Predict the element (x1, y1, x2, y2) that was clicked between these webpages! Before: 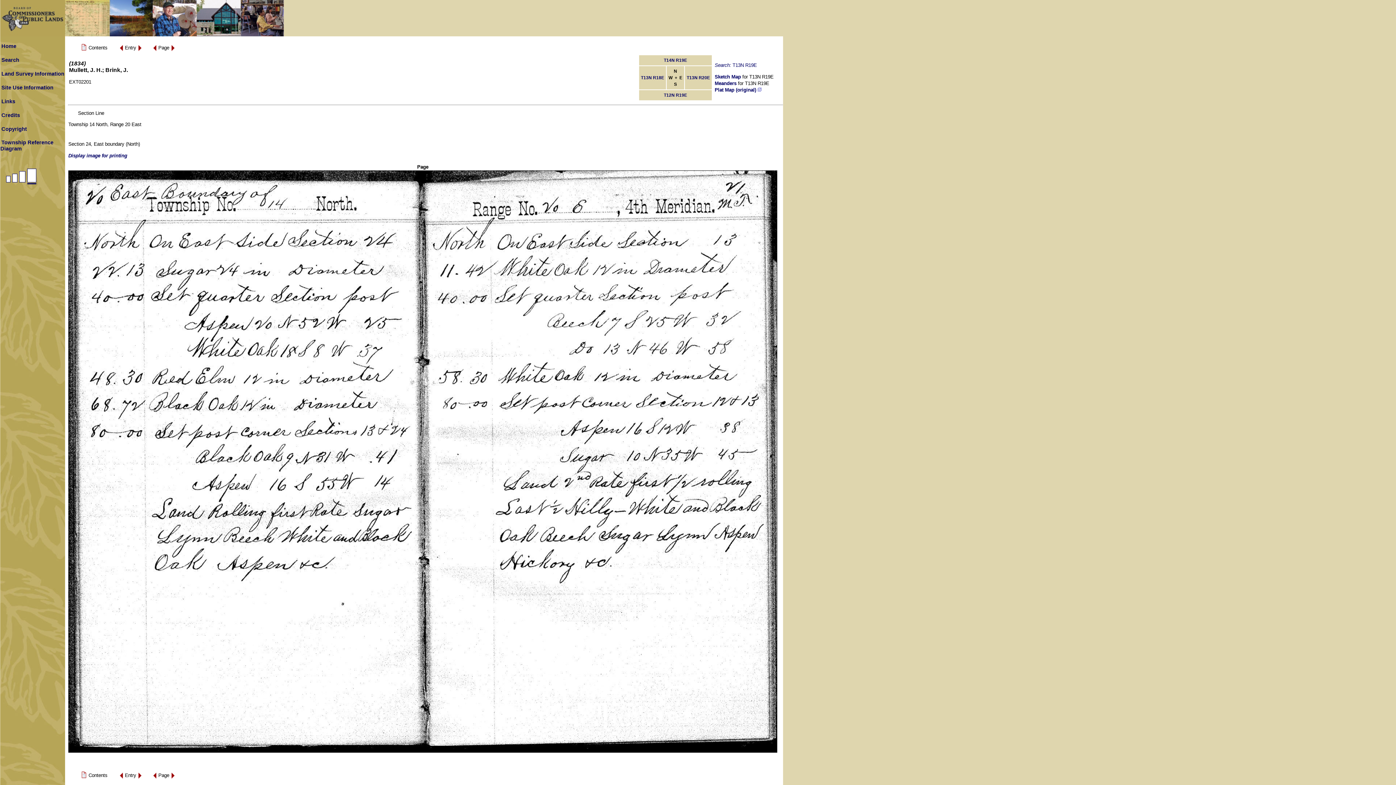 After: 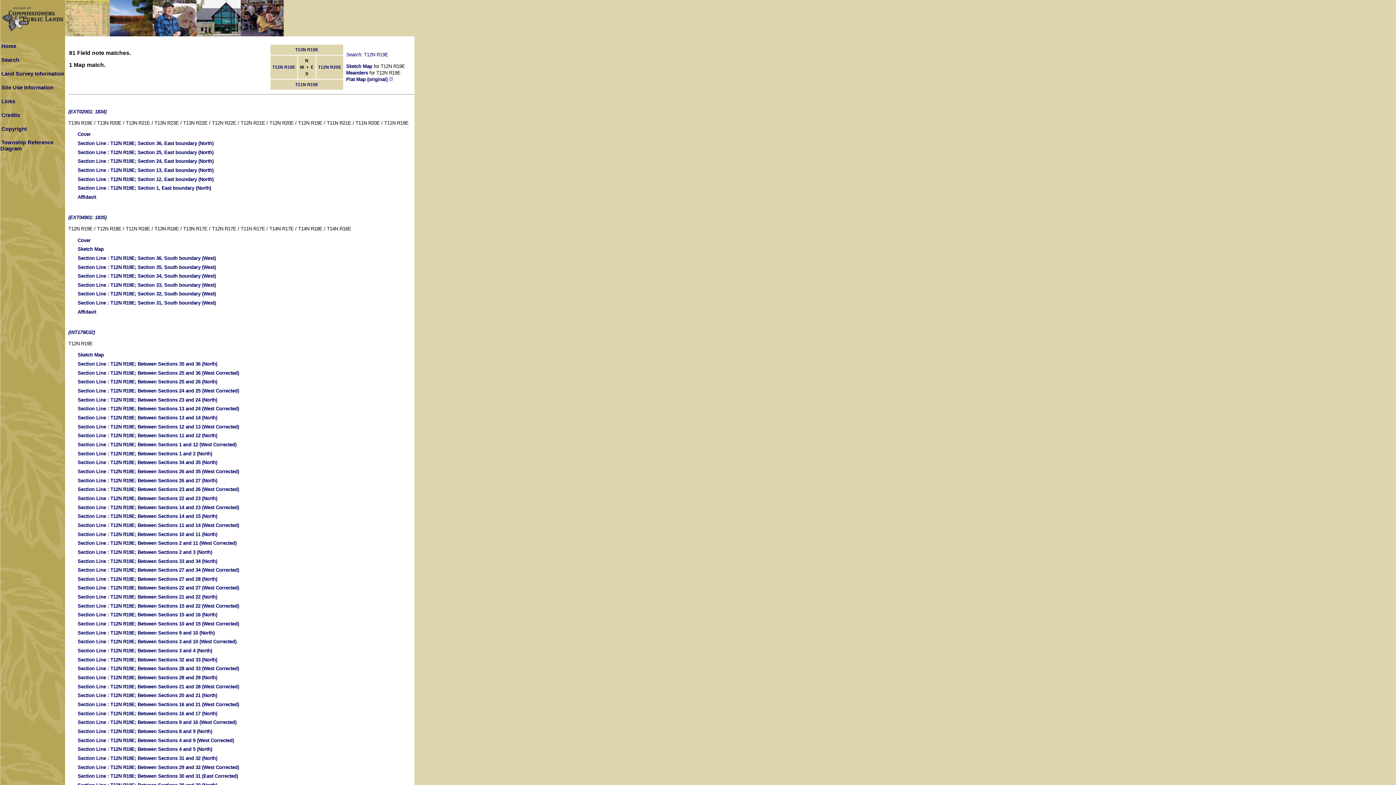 Action: bbox: (664, 92, 687, 97) label: T12N R19E